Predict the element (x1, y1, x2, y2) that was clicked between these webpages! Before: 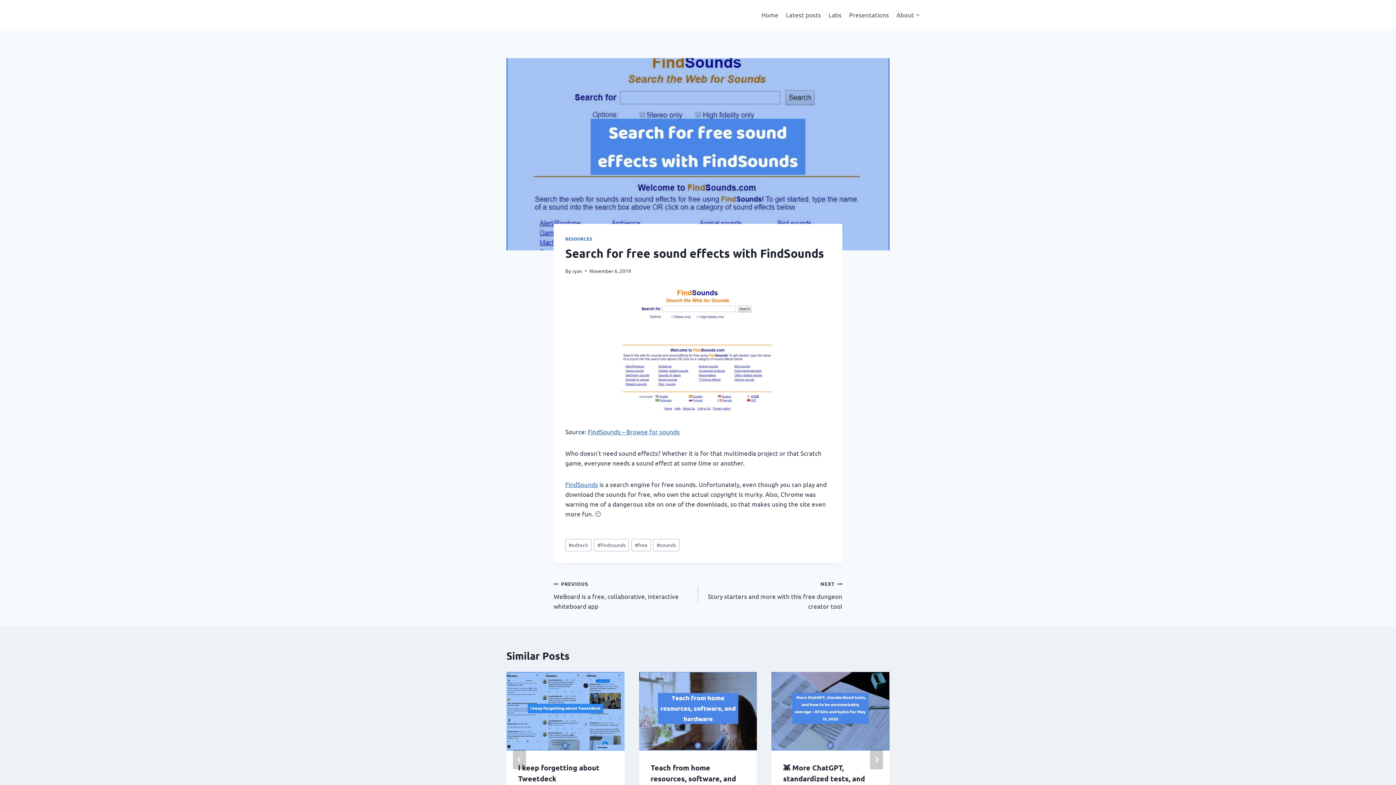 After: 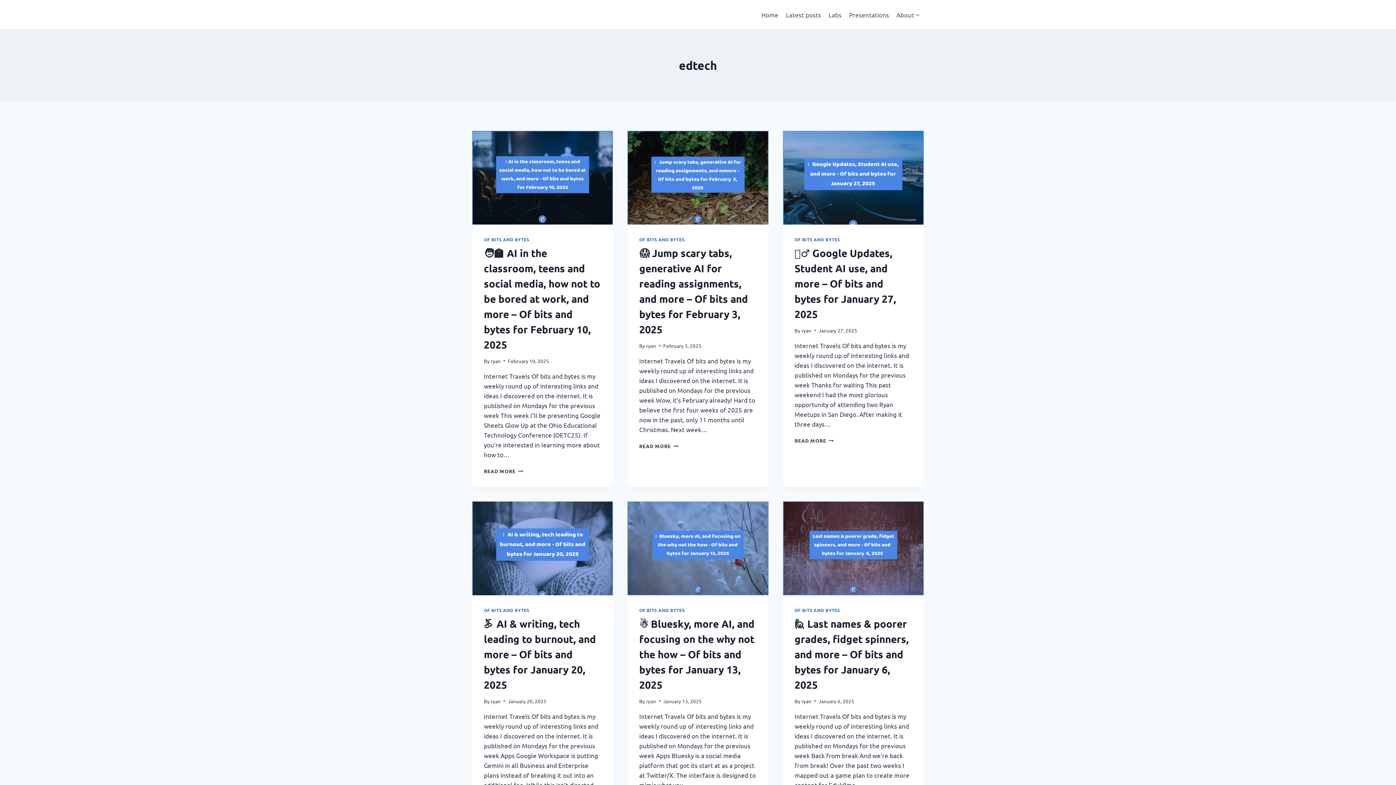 Action: bbox: (565, 539, 591, 551) label: #edtech